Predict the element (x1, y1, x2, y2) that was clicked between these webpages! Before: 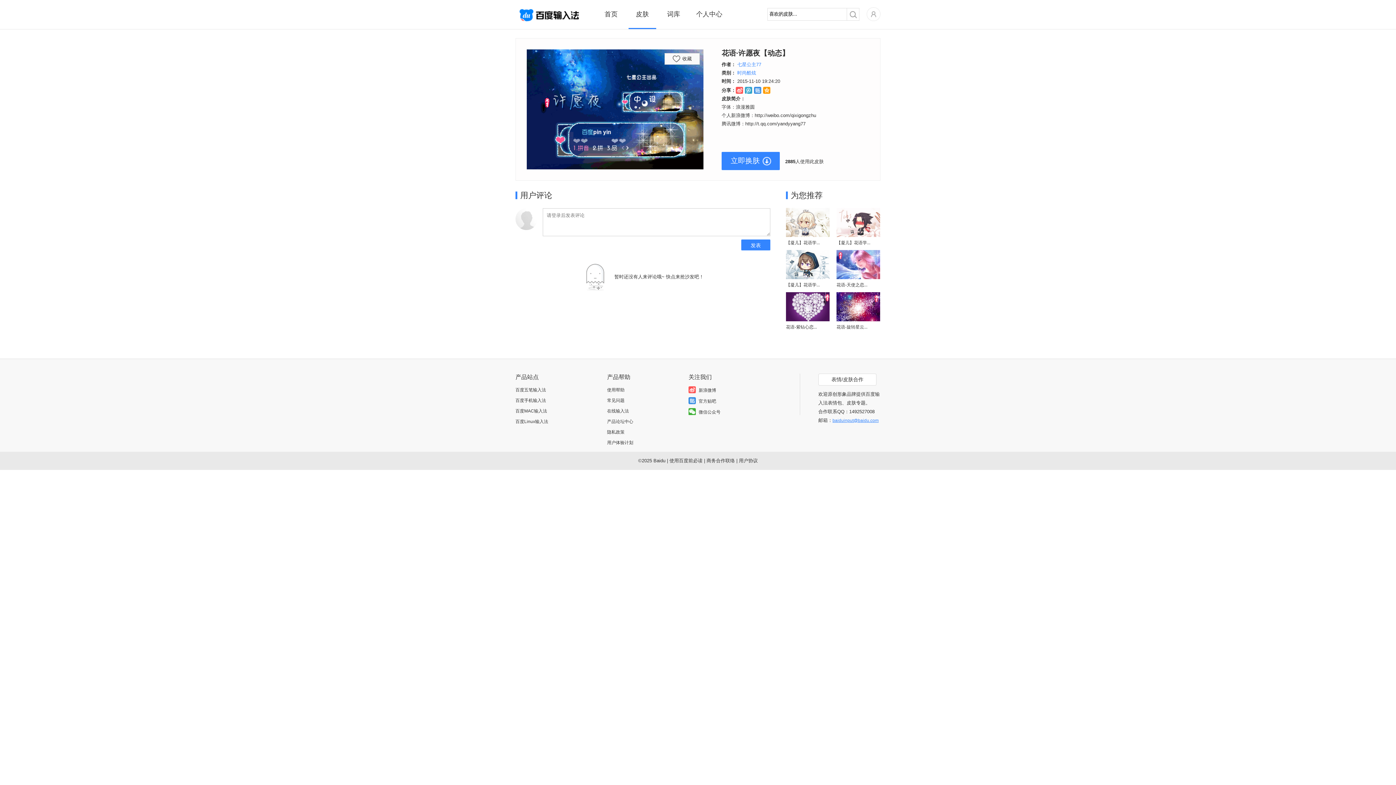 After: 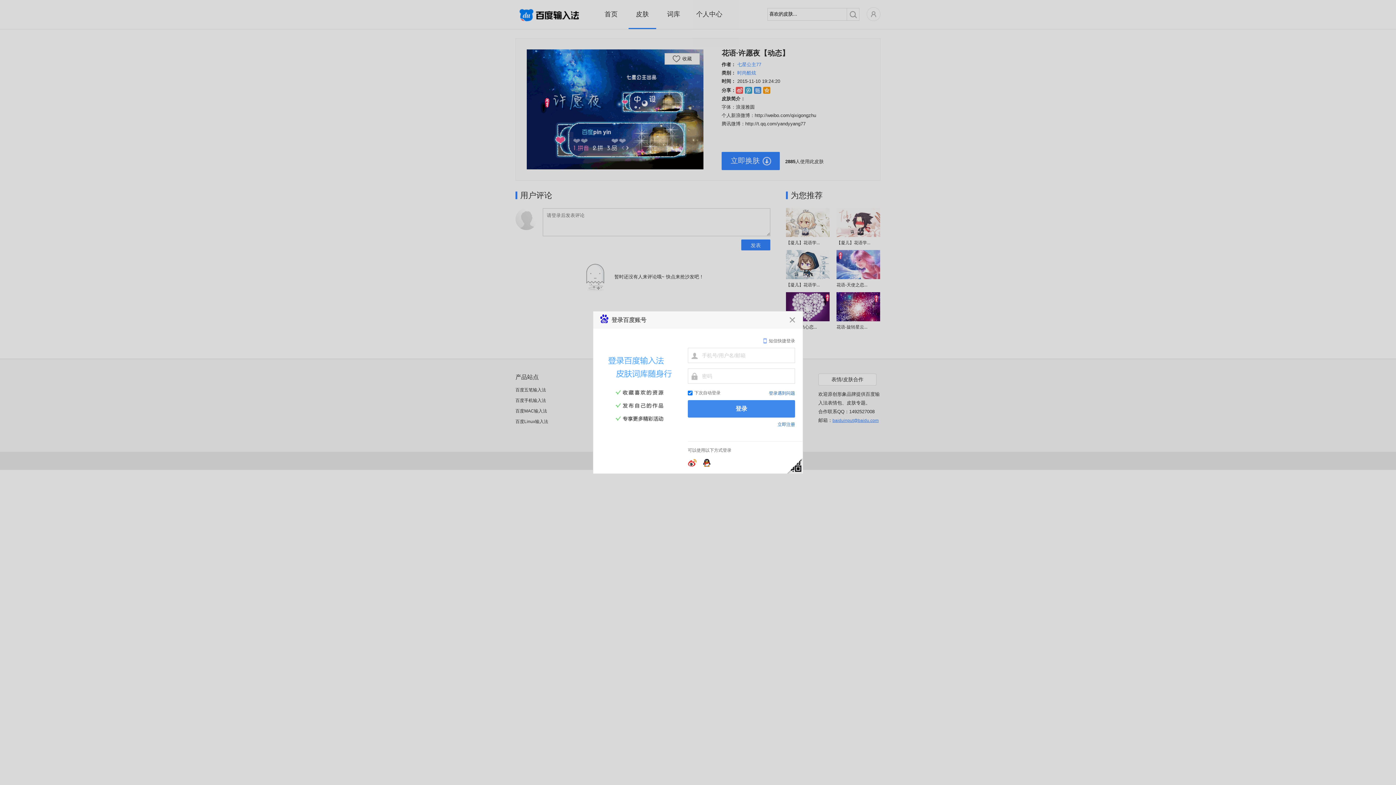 Action: bbox: (866, 16, 880, 22)